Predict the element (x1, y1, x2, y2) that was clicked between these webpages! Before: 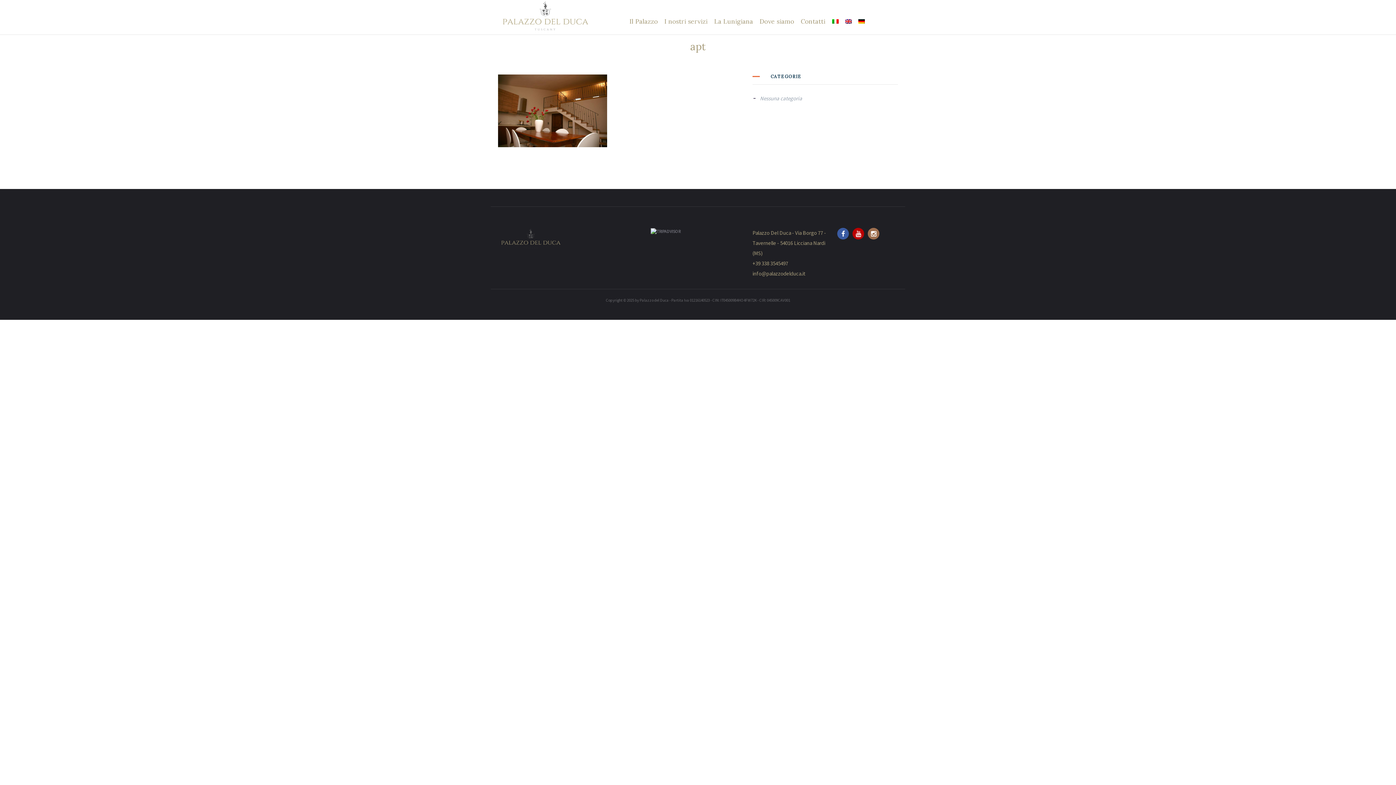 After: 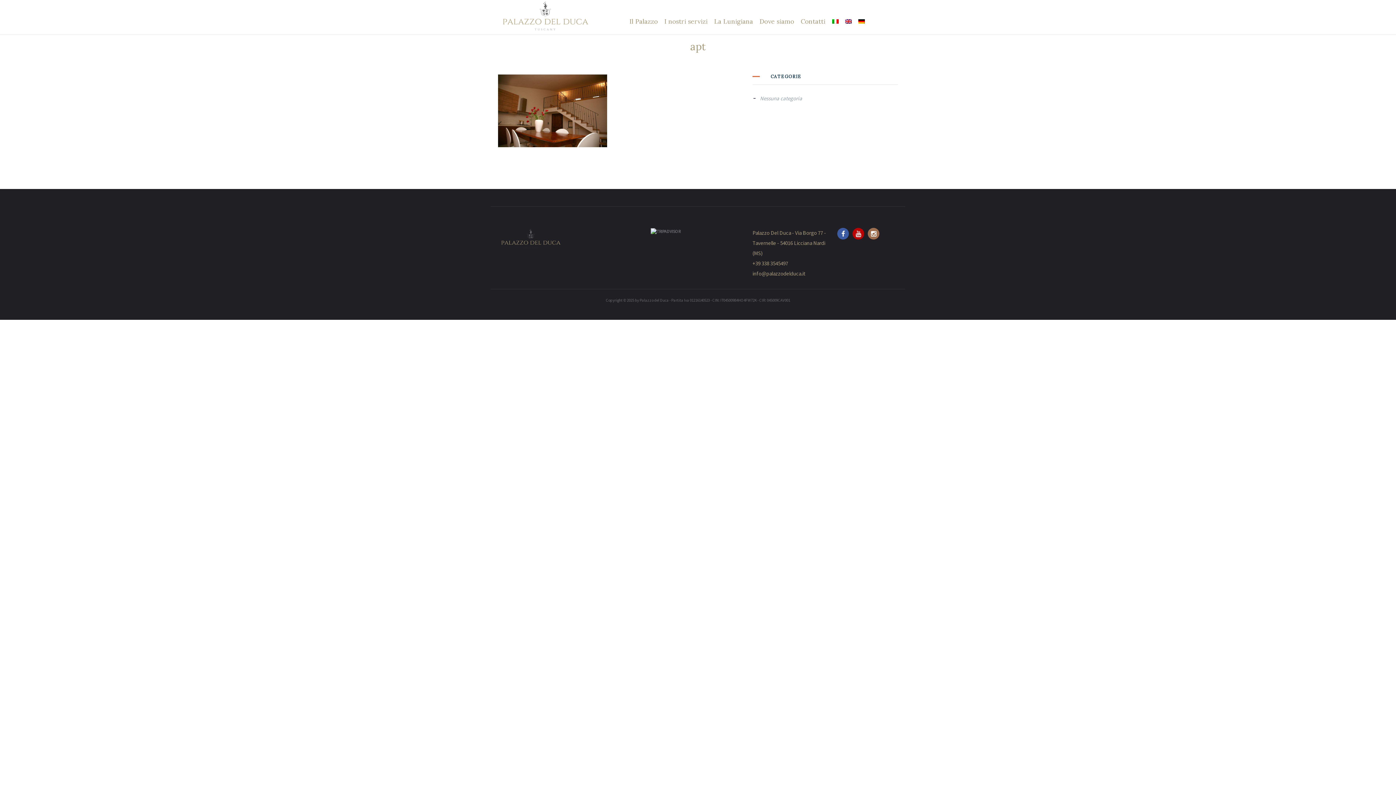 Action: bbox: (852, 227, 864, 239)